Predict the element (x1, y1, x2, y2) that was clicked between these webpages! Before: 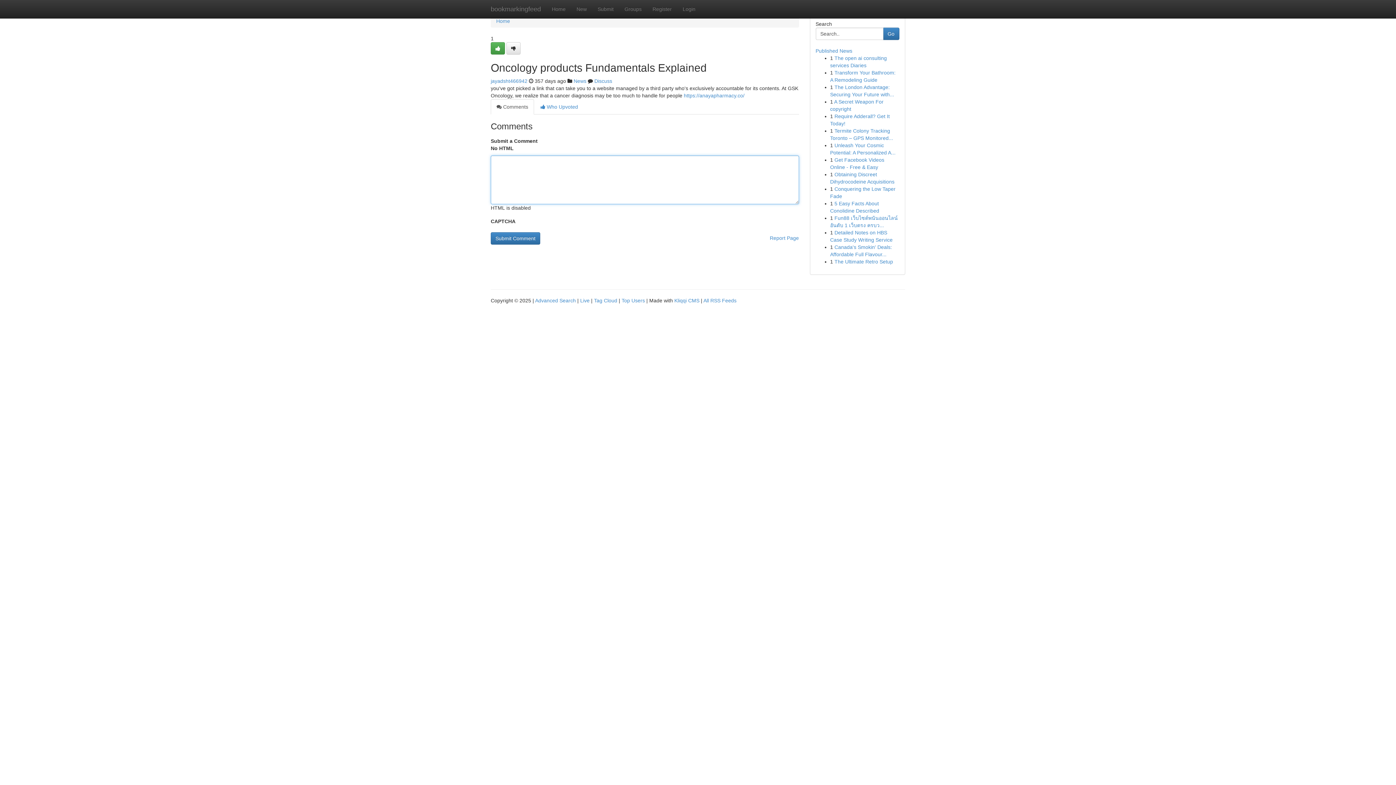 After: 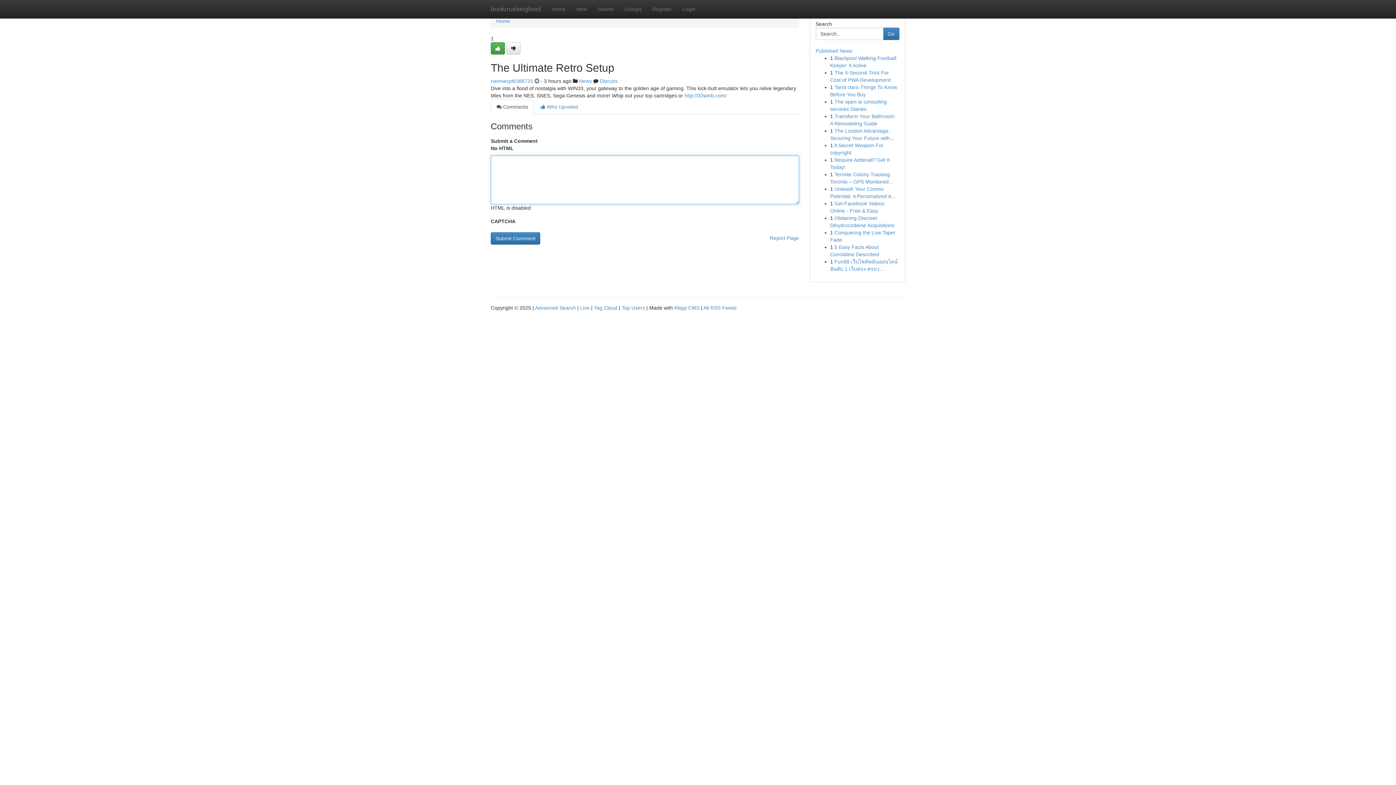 Action: bbox: (834, 258, 893, 264) label: The Ultimate Retro Setup